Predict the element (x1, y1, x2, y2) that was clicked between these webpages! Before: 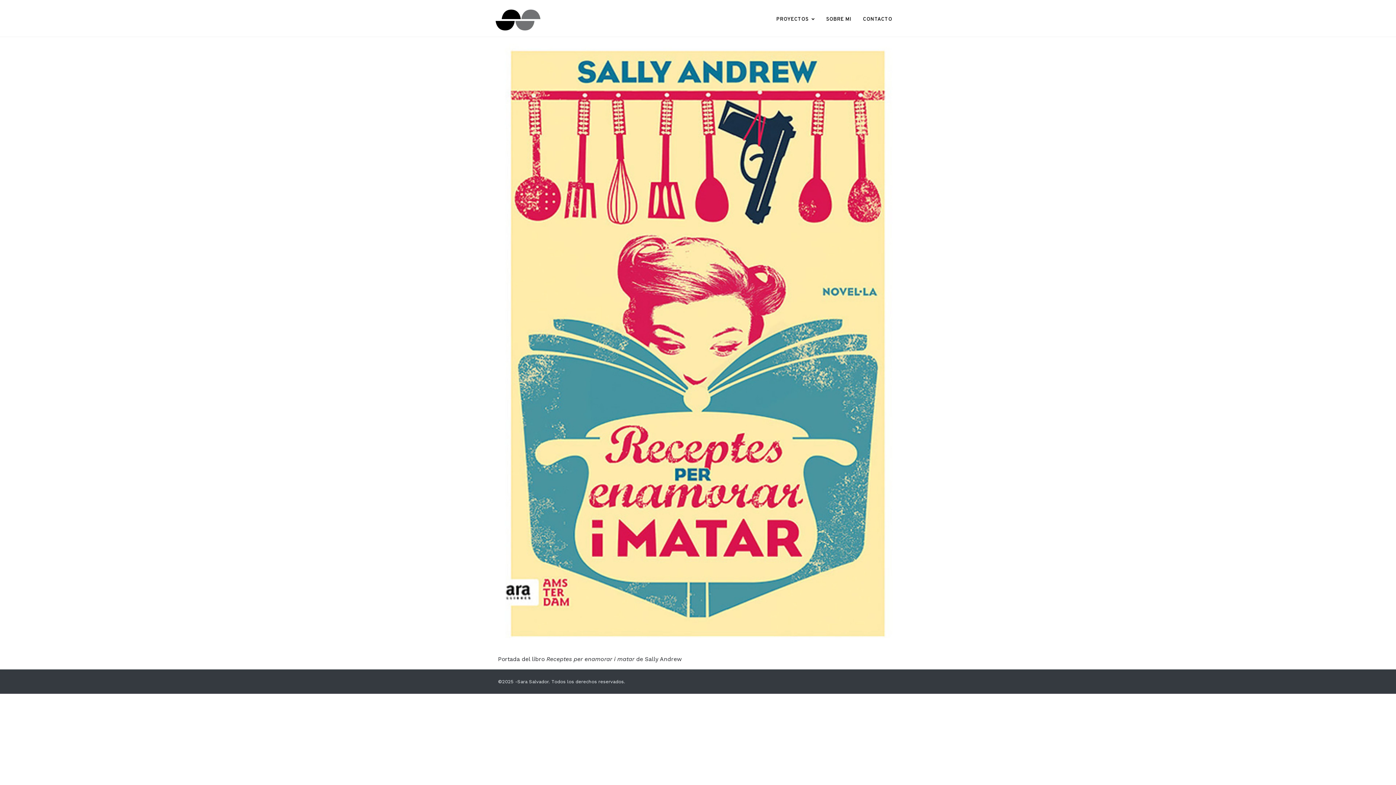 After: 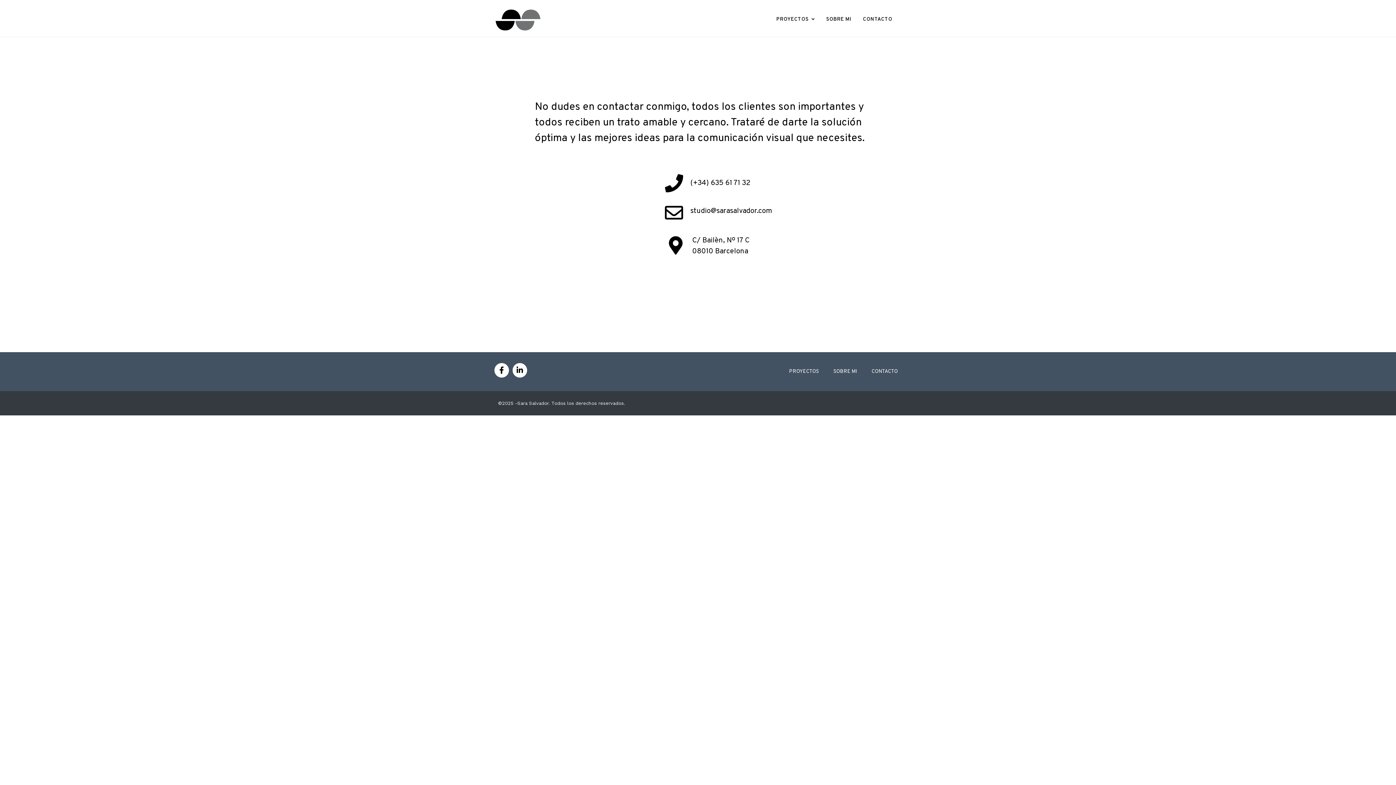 Action: bbox: (860, 12, 895, 26) label: CONTACTO